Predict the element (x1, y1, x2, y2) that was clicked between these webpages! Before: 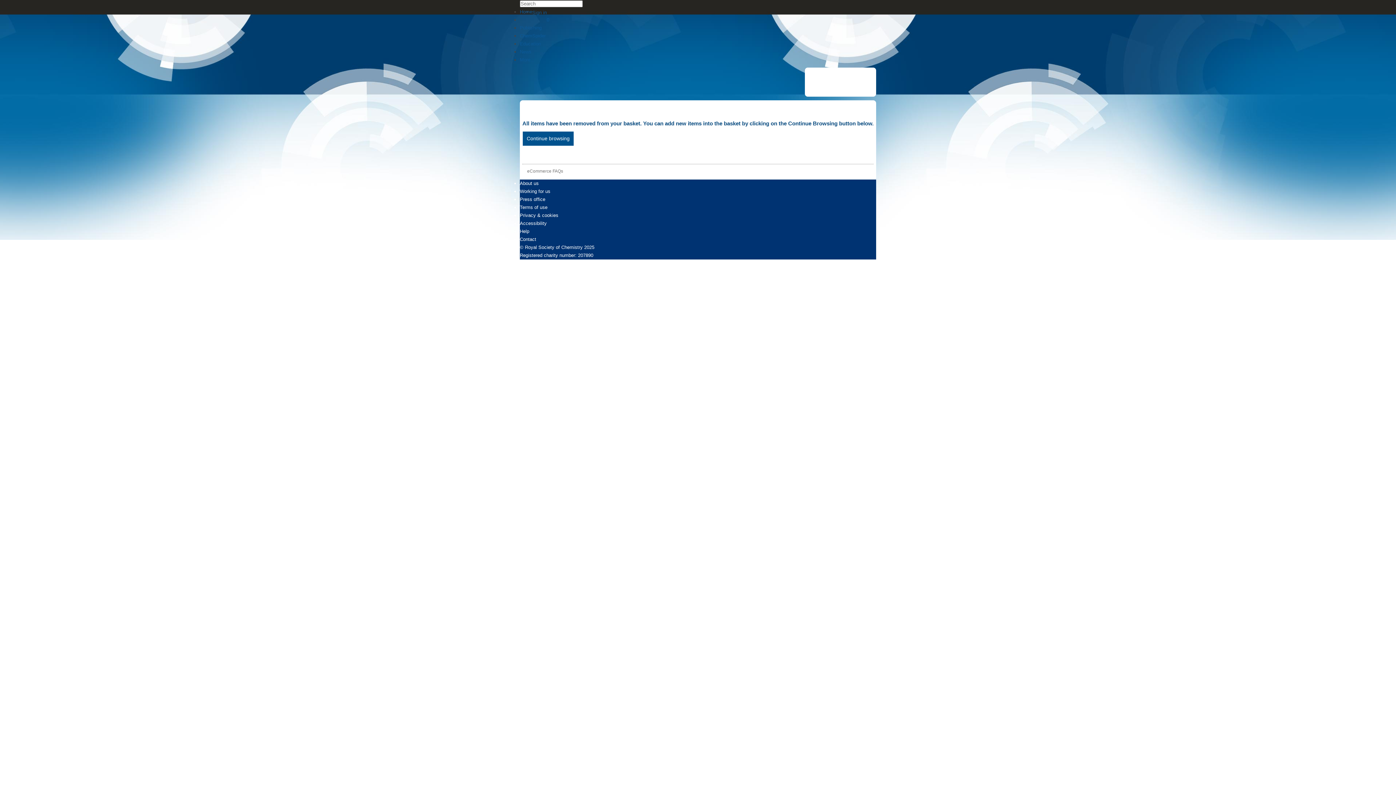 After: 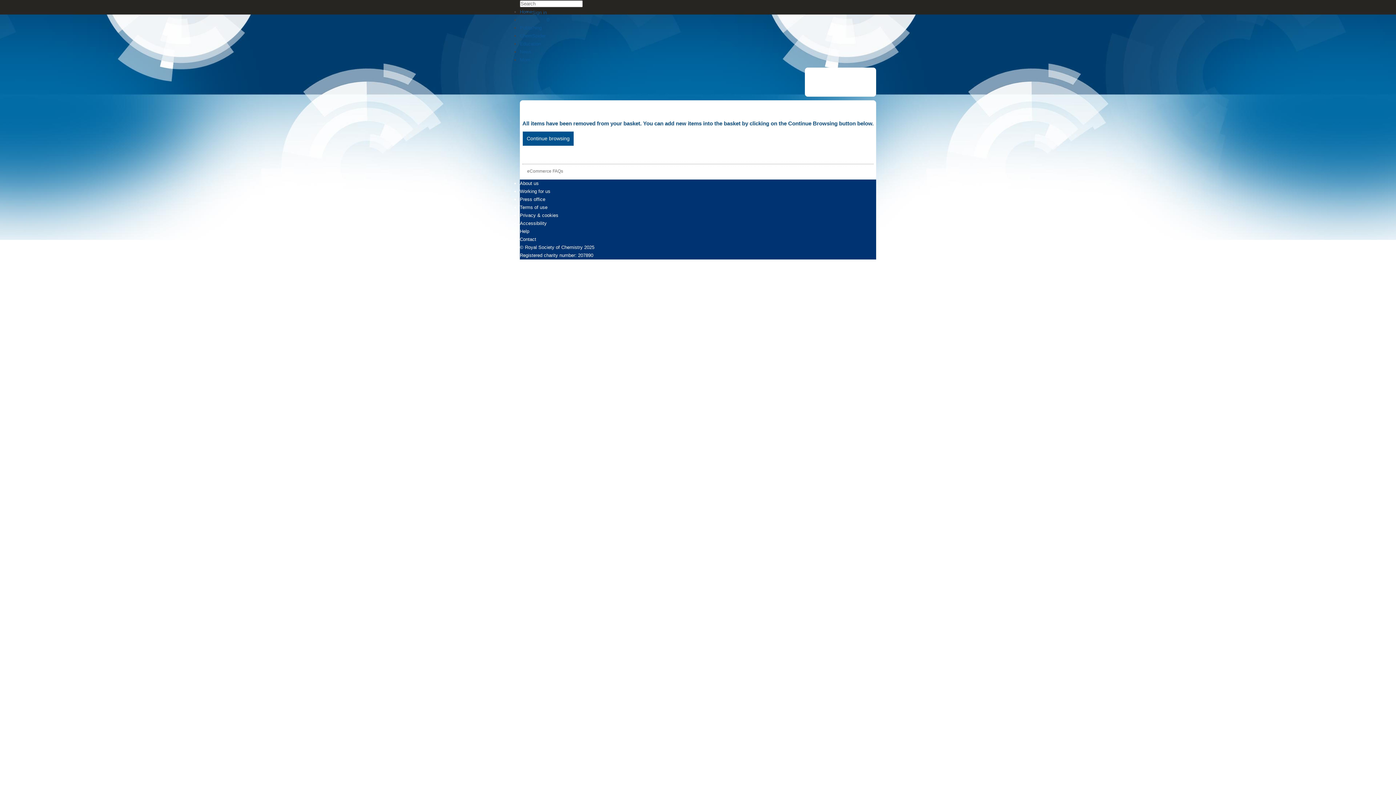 Action: bbox: (546, 16, 549, 24) label: 0